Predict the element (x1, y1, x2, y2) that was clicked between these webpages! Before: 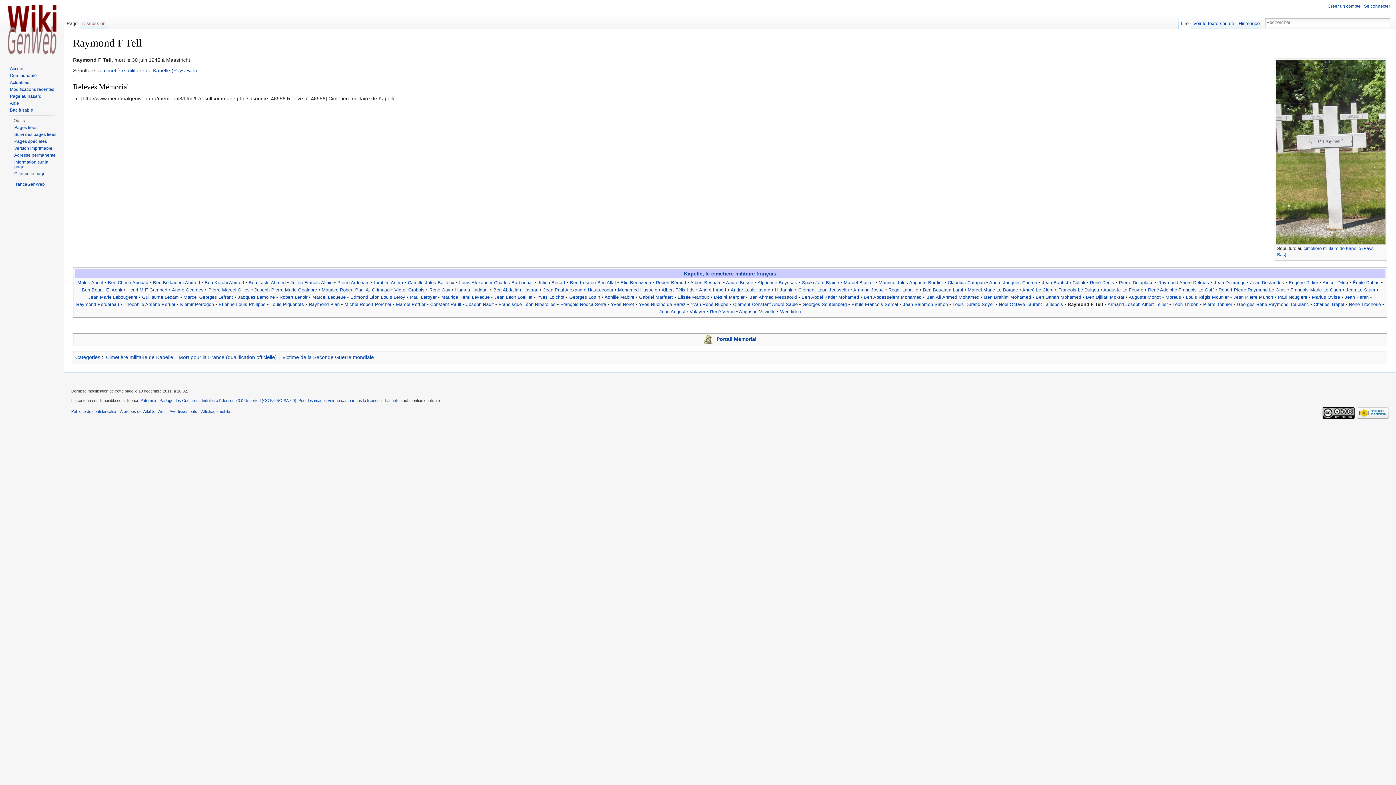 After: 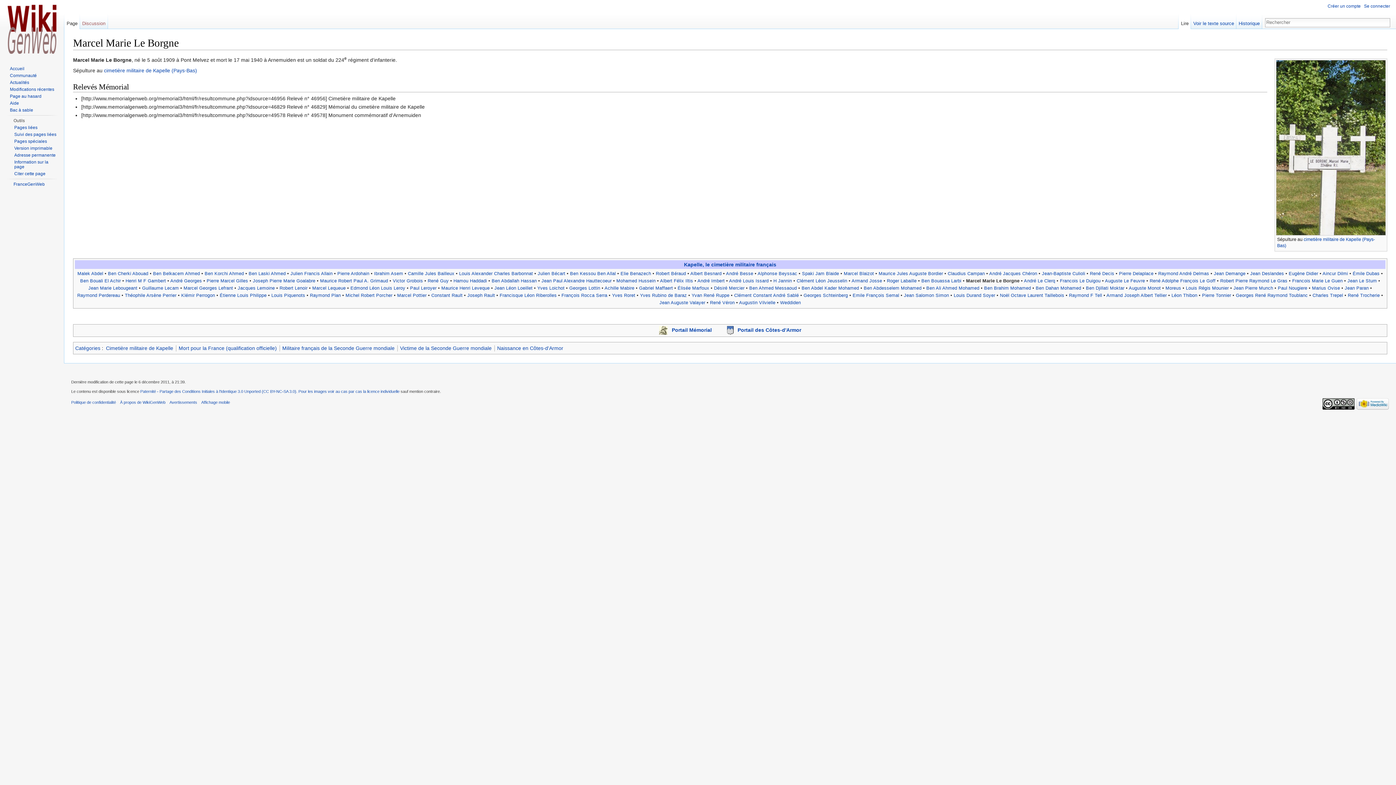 Action: label: Marcel Marie Le Borgne bbox: (968, 287, 1018, 292)